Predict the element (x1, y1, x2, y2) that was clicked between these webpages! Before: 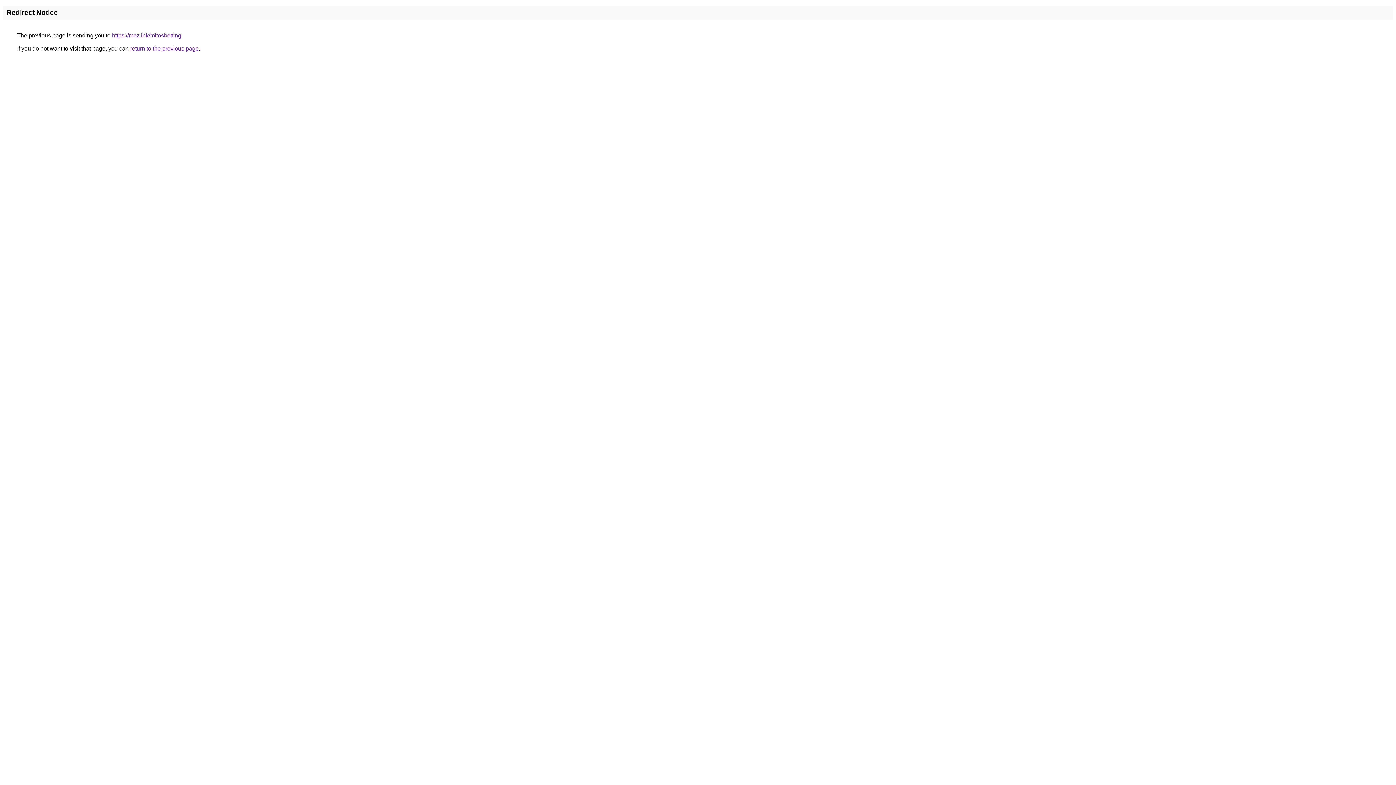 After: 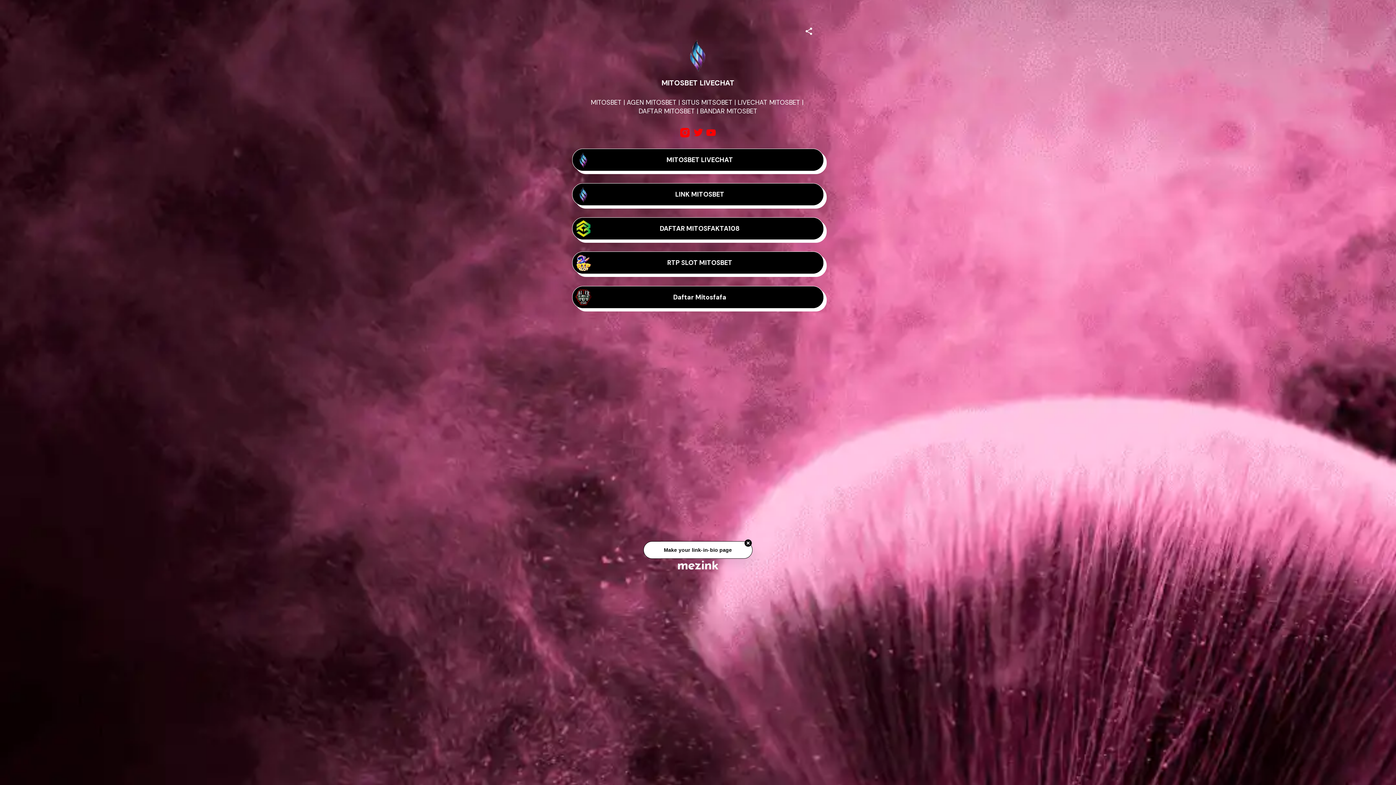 Action: bbox: (112, 32, 181, 38) label: https://mez.ink/mitosbetting